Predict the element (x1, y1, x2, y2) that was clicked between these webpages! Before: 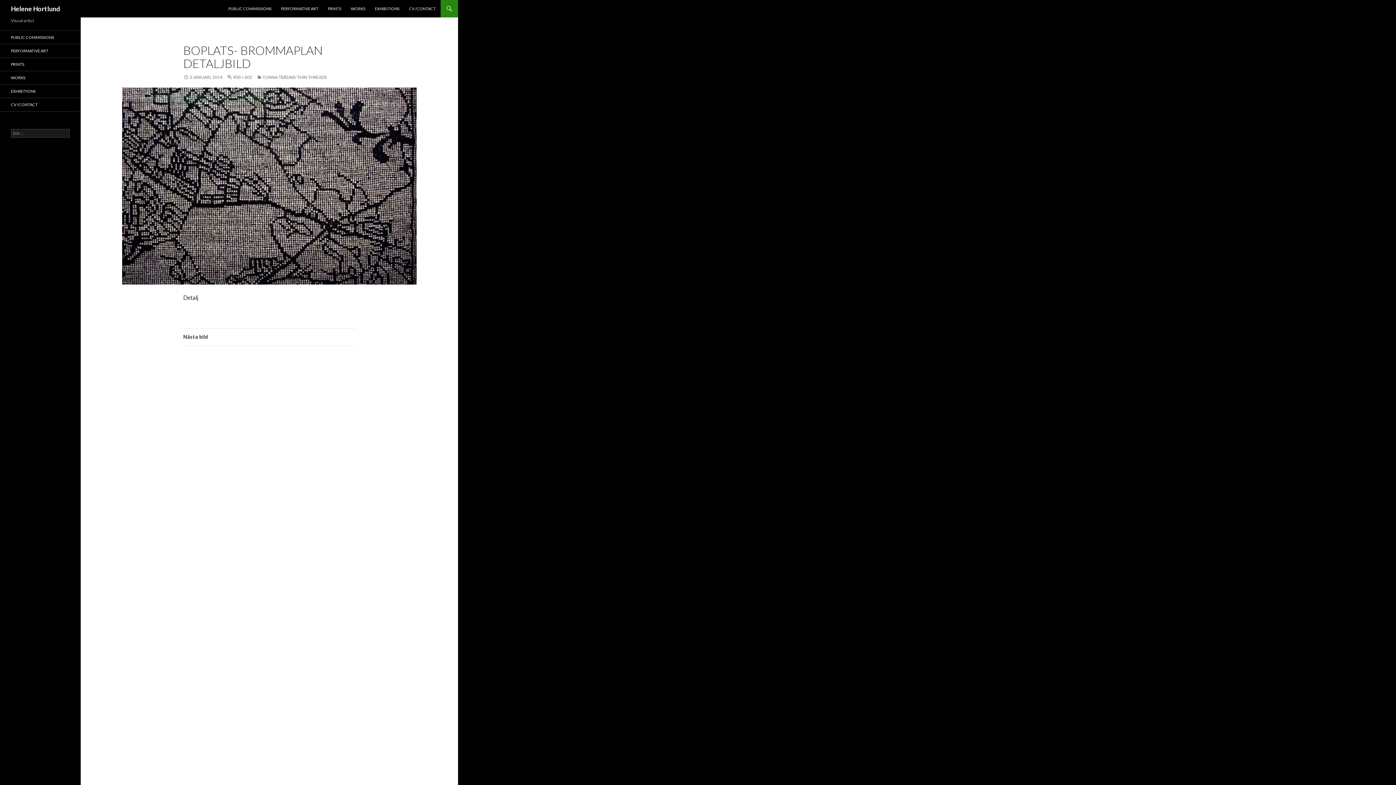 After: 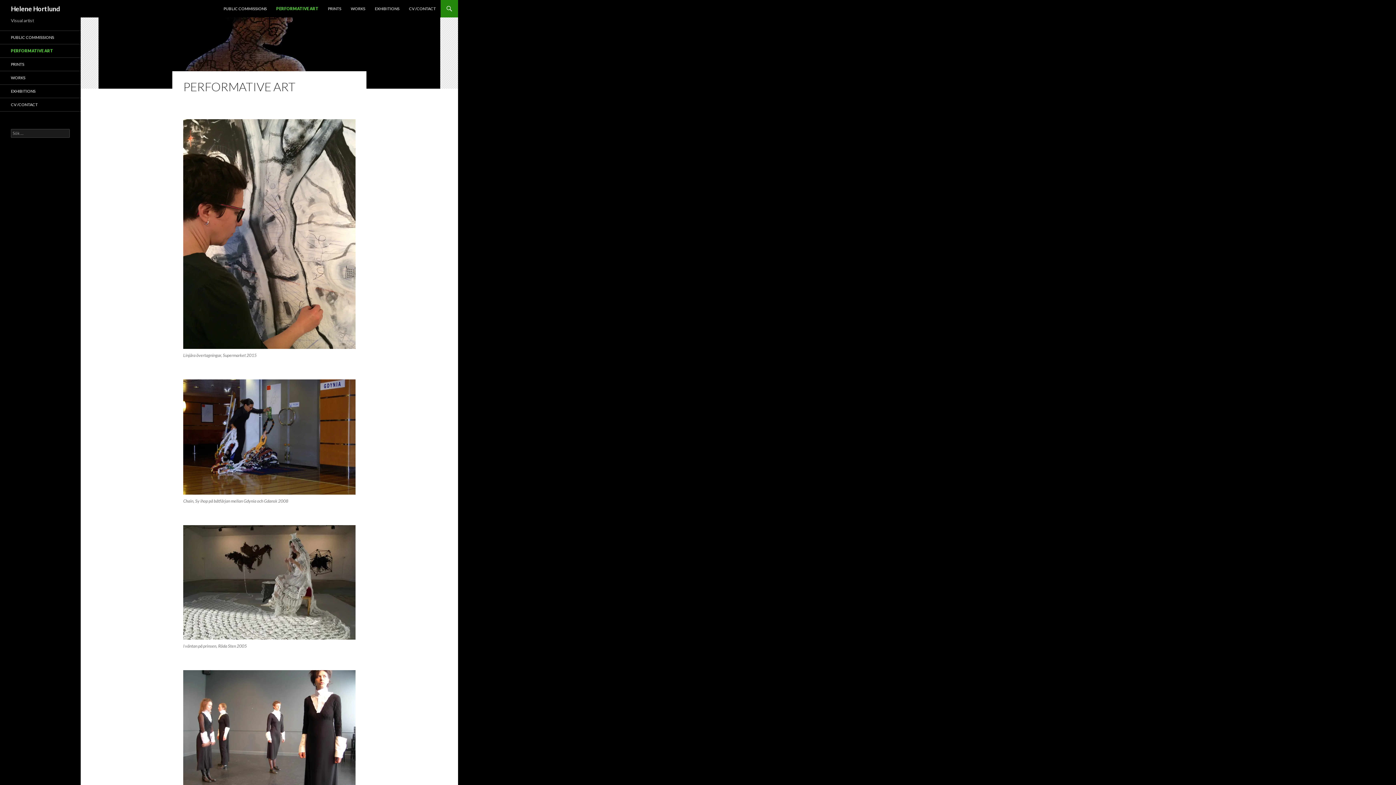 Action: bbox: (0, 44, 80, 57) label: PERFORMATIVE ART